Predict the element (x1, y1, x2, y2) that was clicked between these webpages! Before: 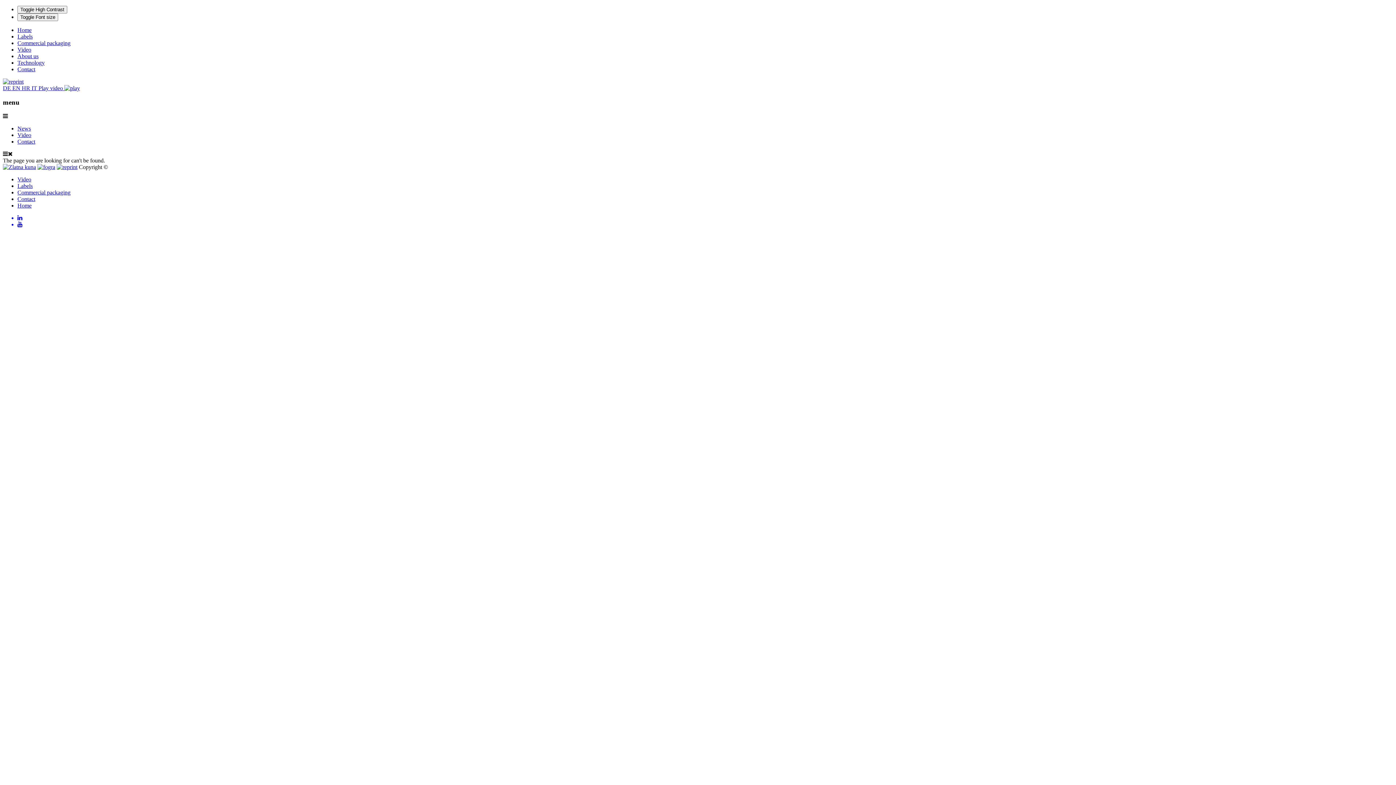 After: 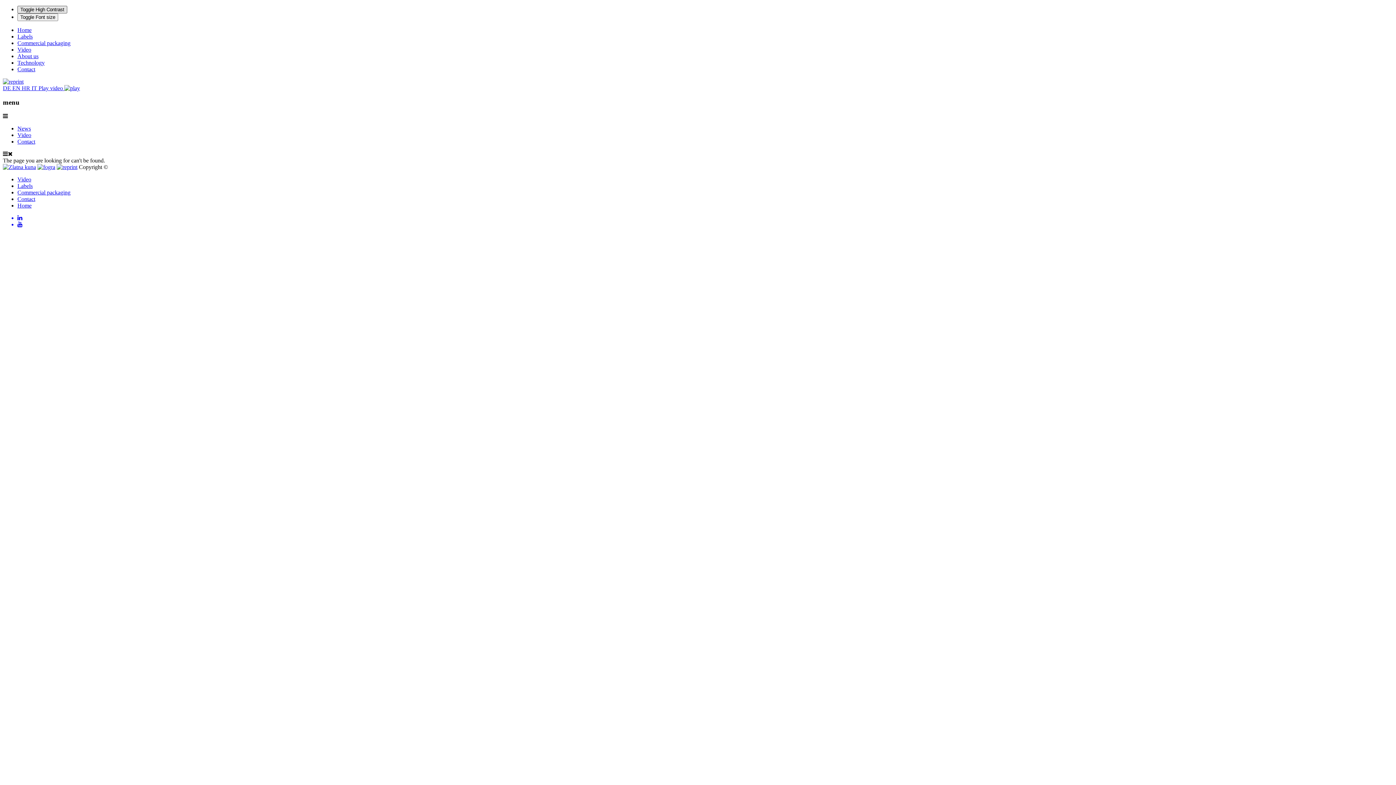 Action: label: Toggle High Contrast bbox: (17, 5, 67, 13)